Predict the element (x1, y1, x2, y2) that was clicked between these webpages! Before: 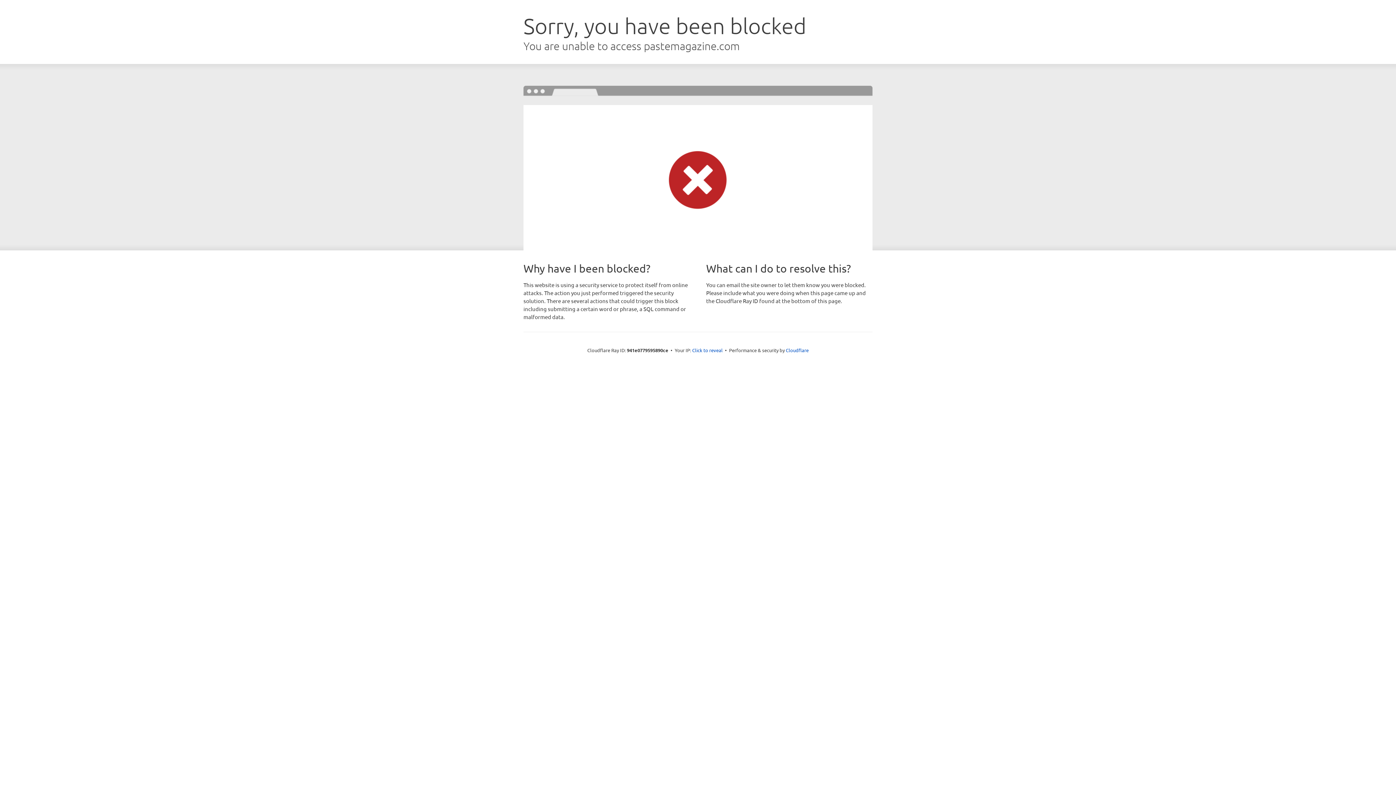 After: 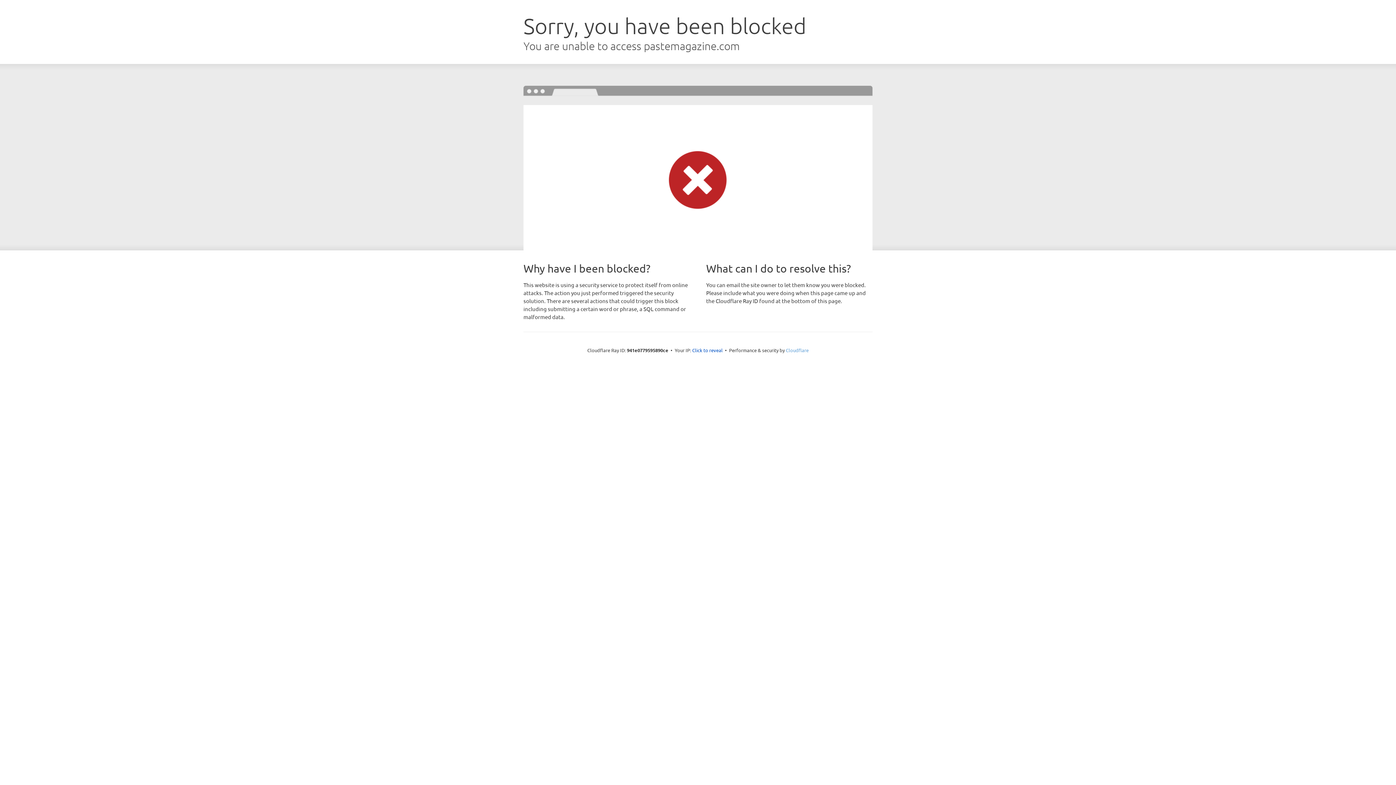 Action: bbox: (786, 347, 808, 353) label: Cloudflare